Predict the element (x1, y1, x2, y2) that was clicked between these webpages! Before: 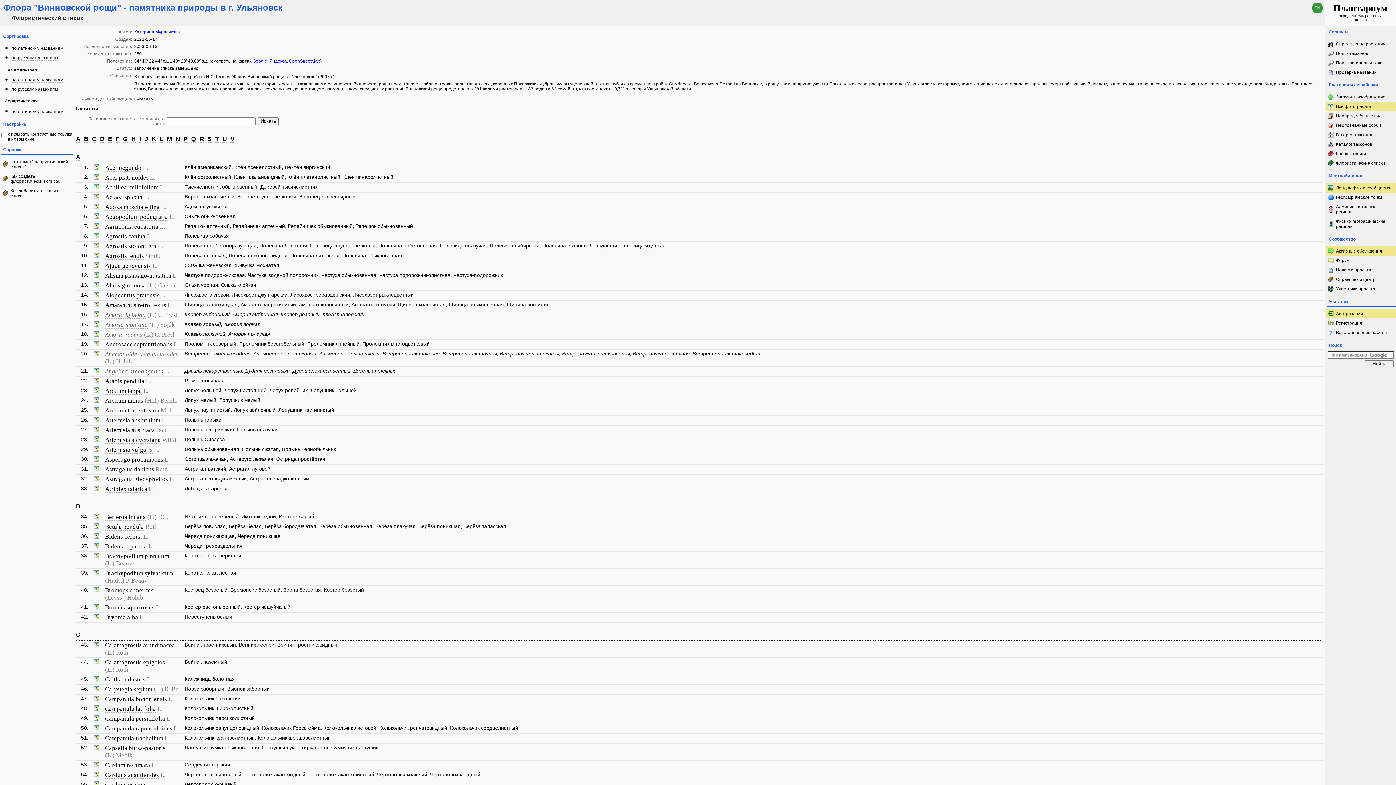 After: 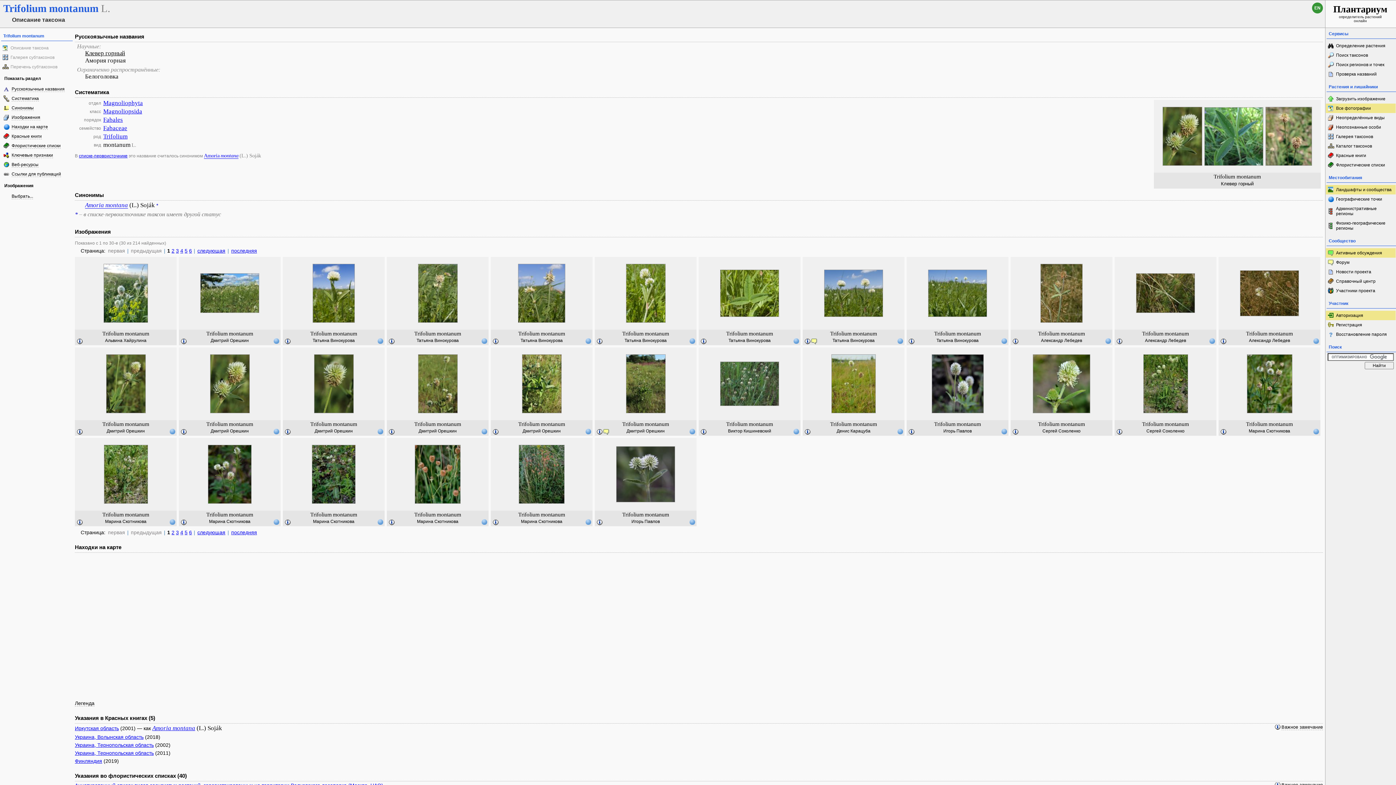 Action: bbox: (94, 322, 99, 328)